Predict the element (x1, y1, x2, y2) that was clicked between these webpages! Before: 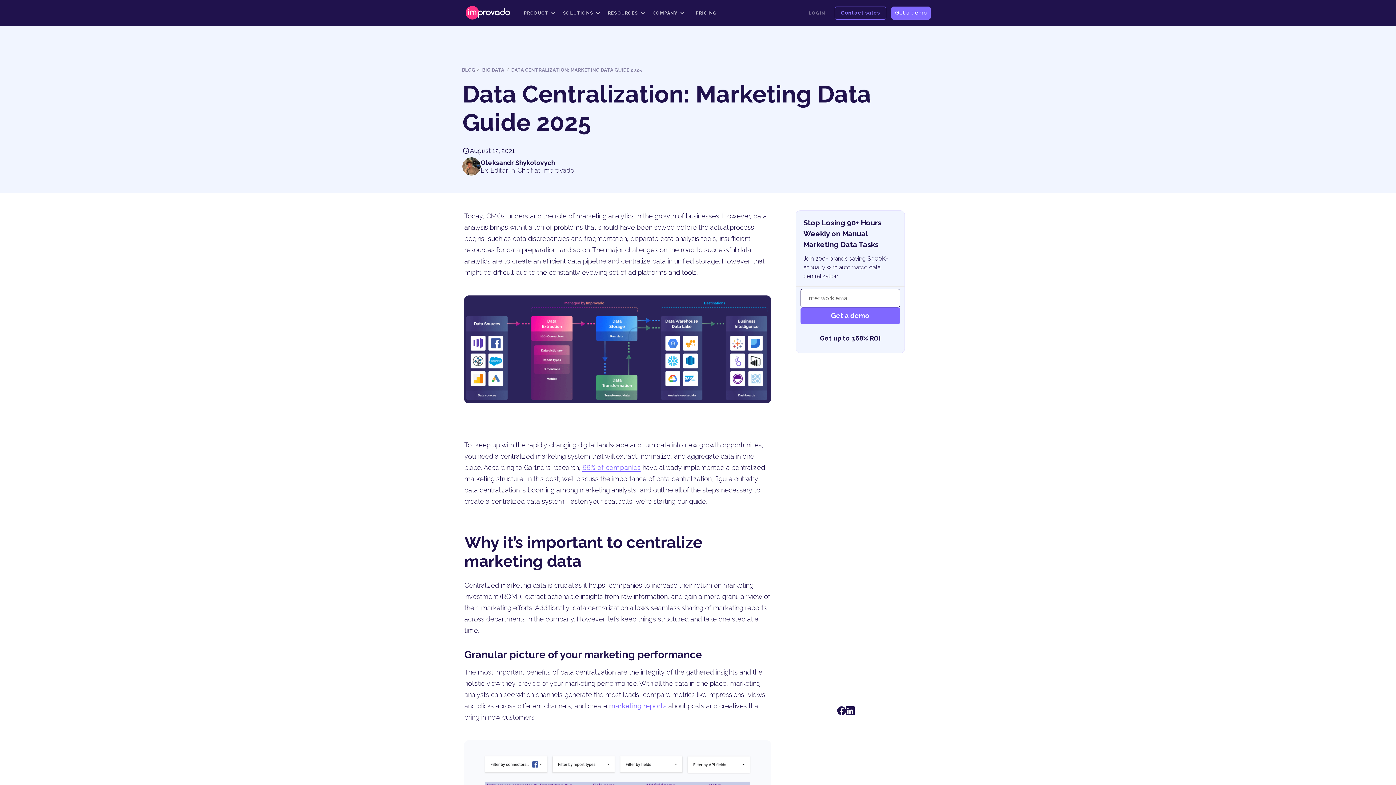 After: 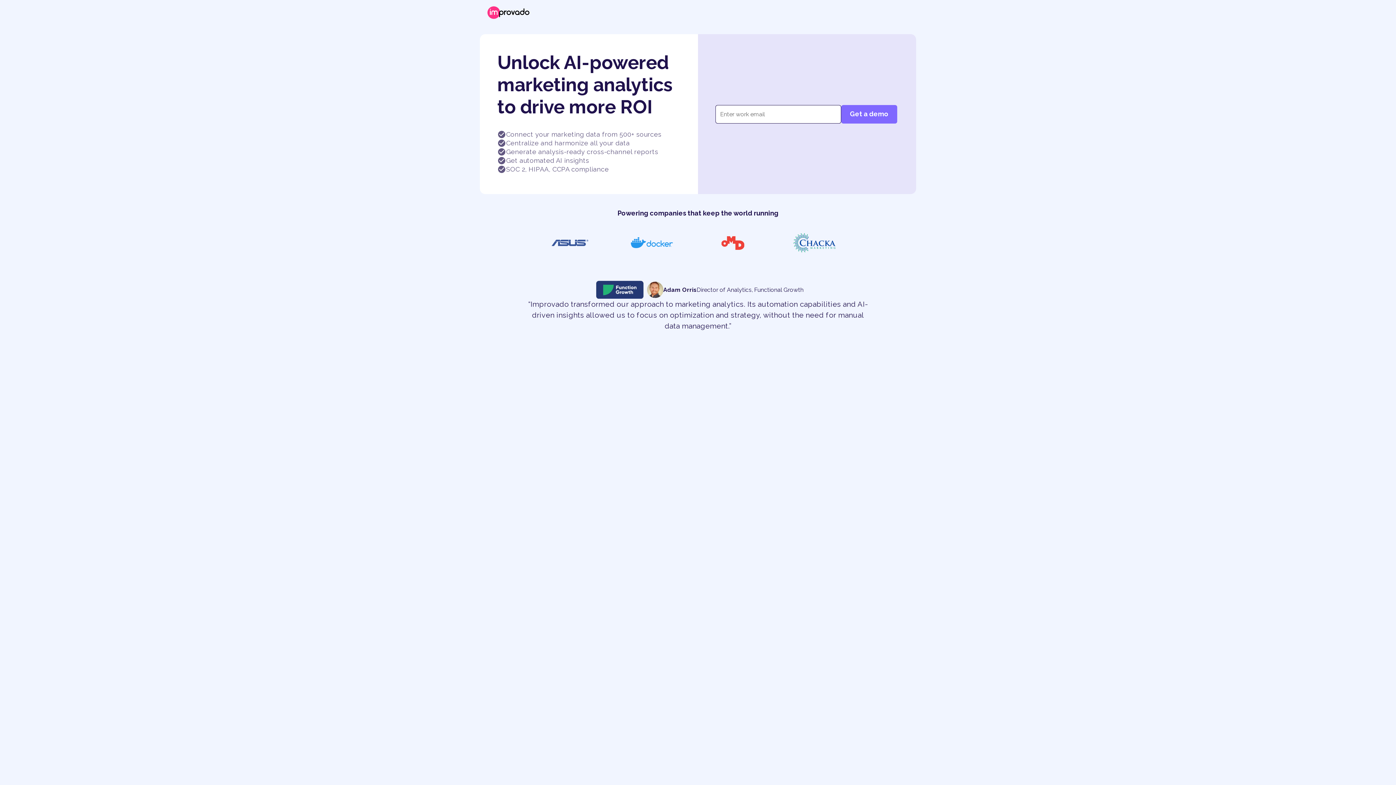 Action: bbox: (891, 6, 930, 19) label: Get a demo